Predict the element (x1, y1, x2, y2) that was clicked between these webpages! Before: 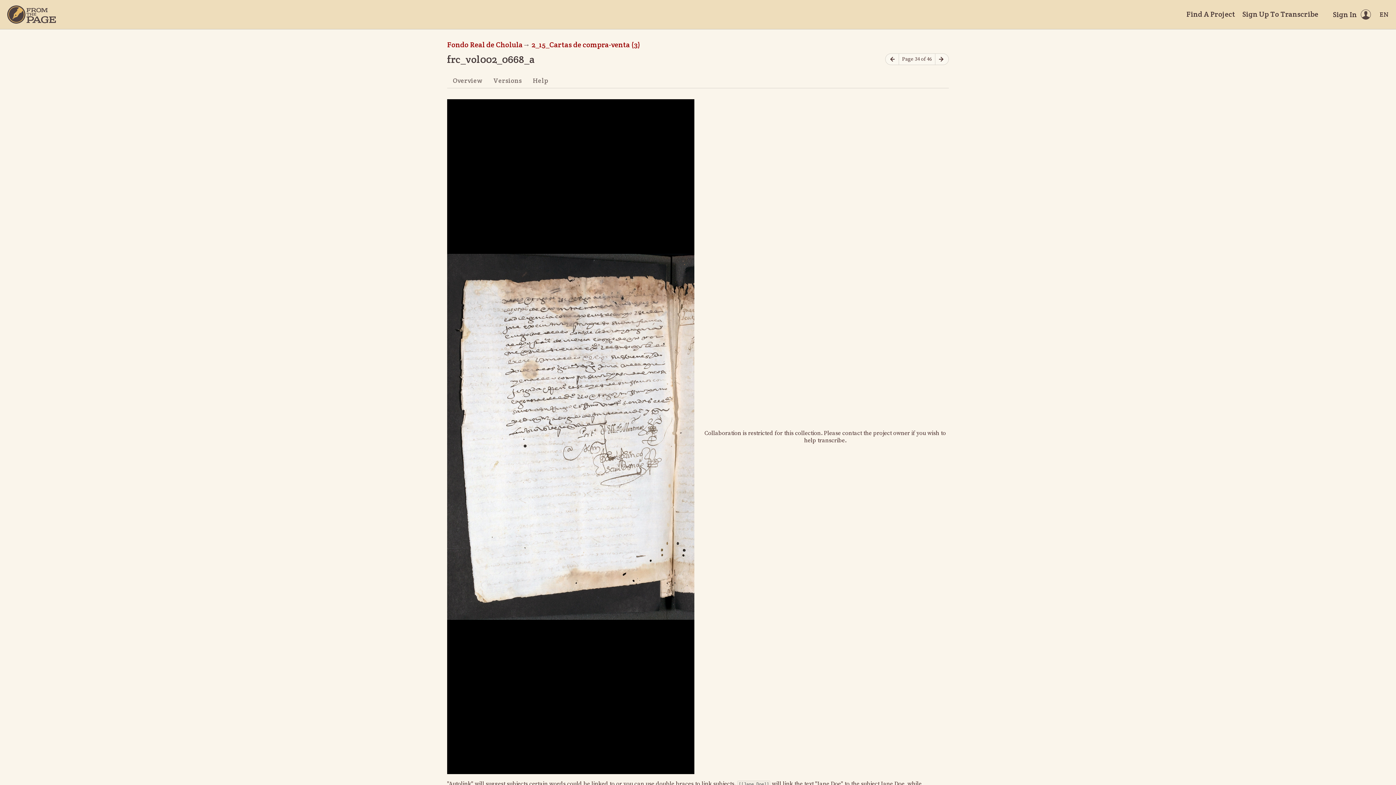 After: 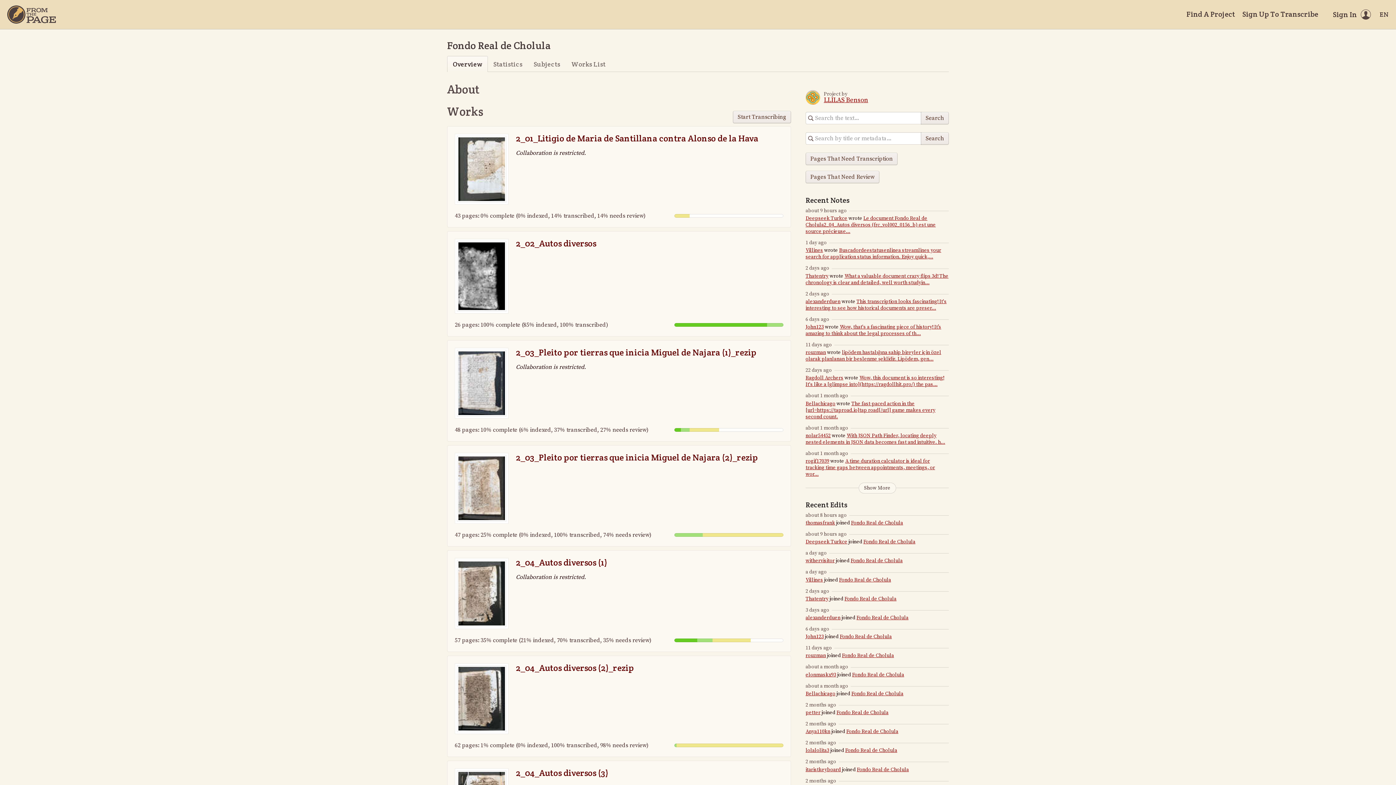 Action: label: Fondo Real de Cholula bbox: (447, 40, 522, 49)